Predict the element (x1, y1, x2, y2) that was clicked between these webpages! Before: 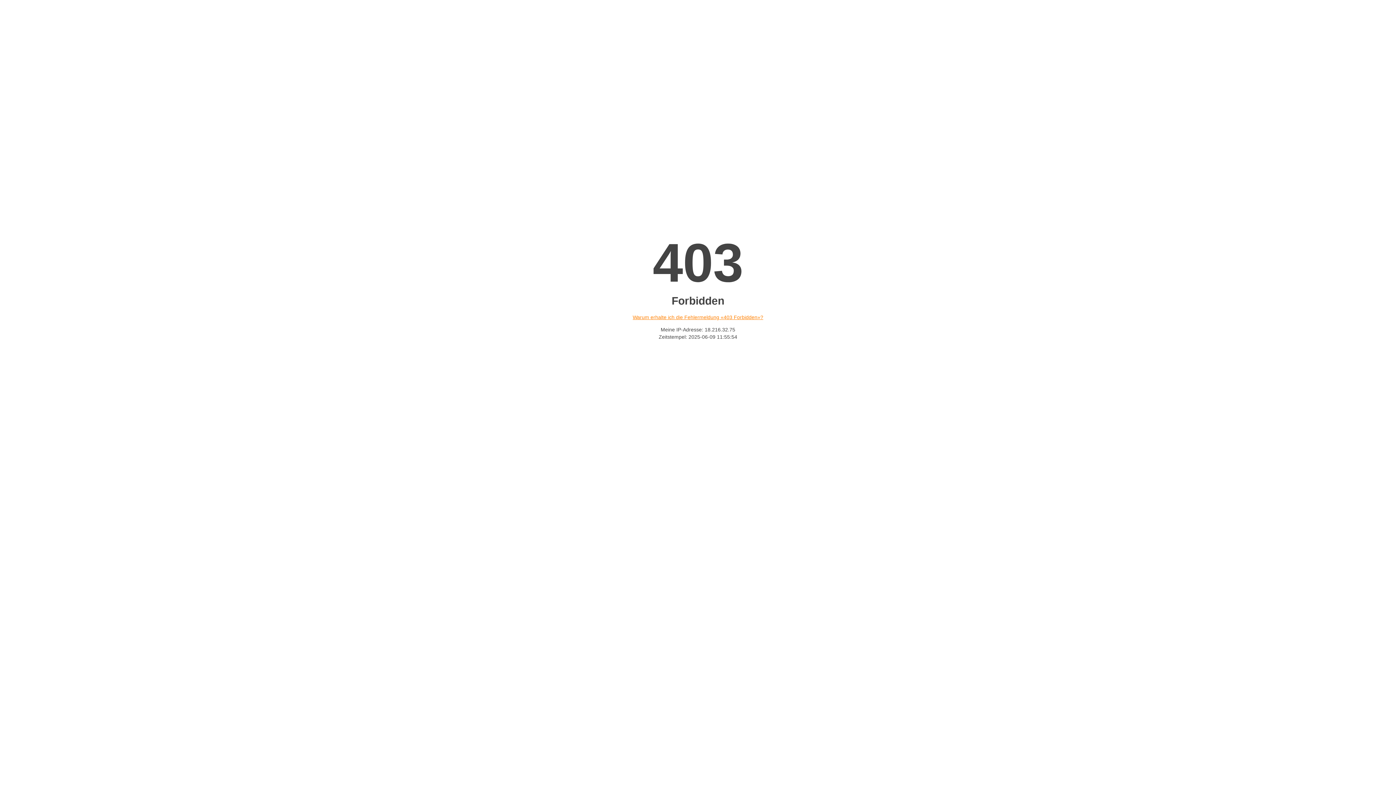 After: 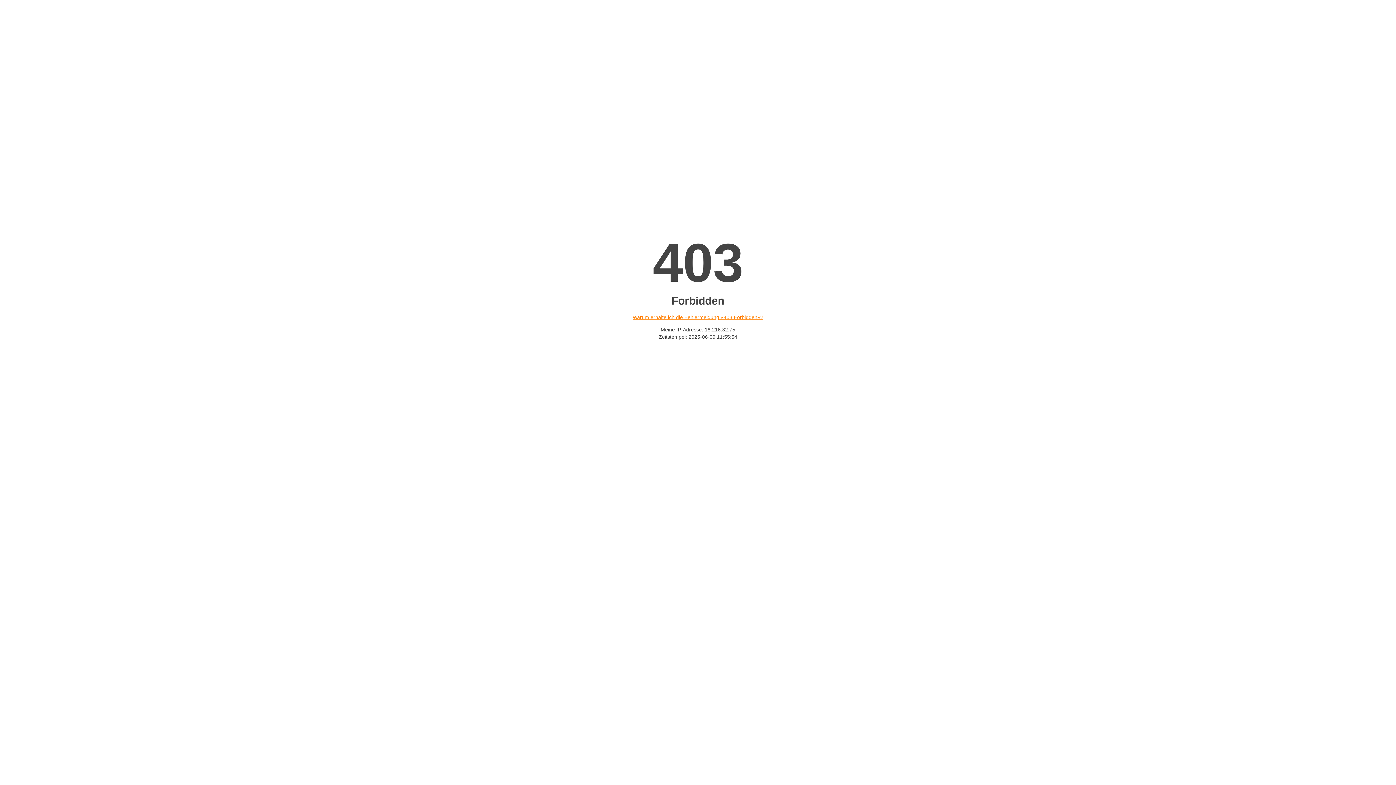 Action: bbox: (632, 314, 763, 320) label: Warum erhalte ich die Fehlermeldung «403 Forbidden»?